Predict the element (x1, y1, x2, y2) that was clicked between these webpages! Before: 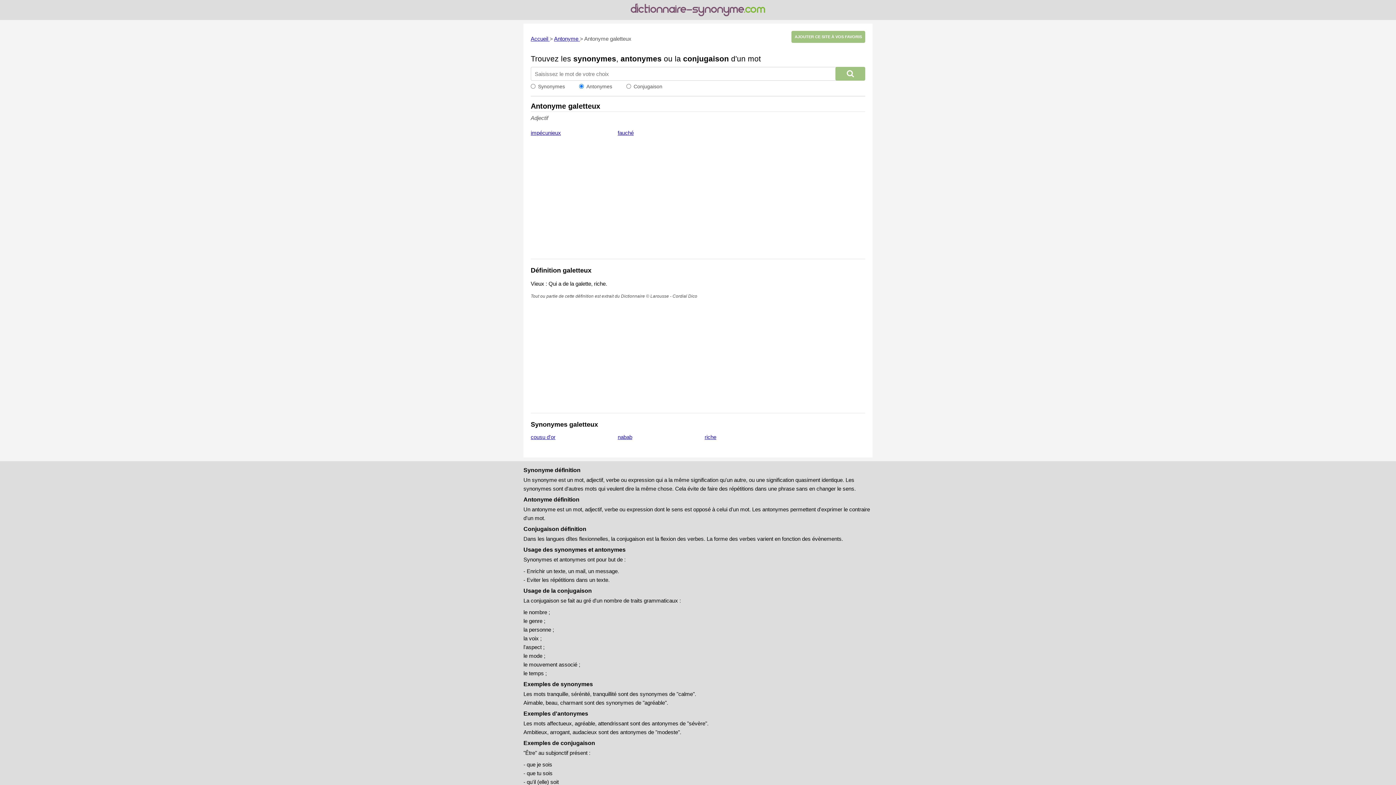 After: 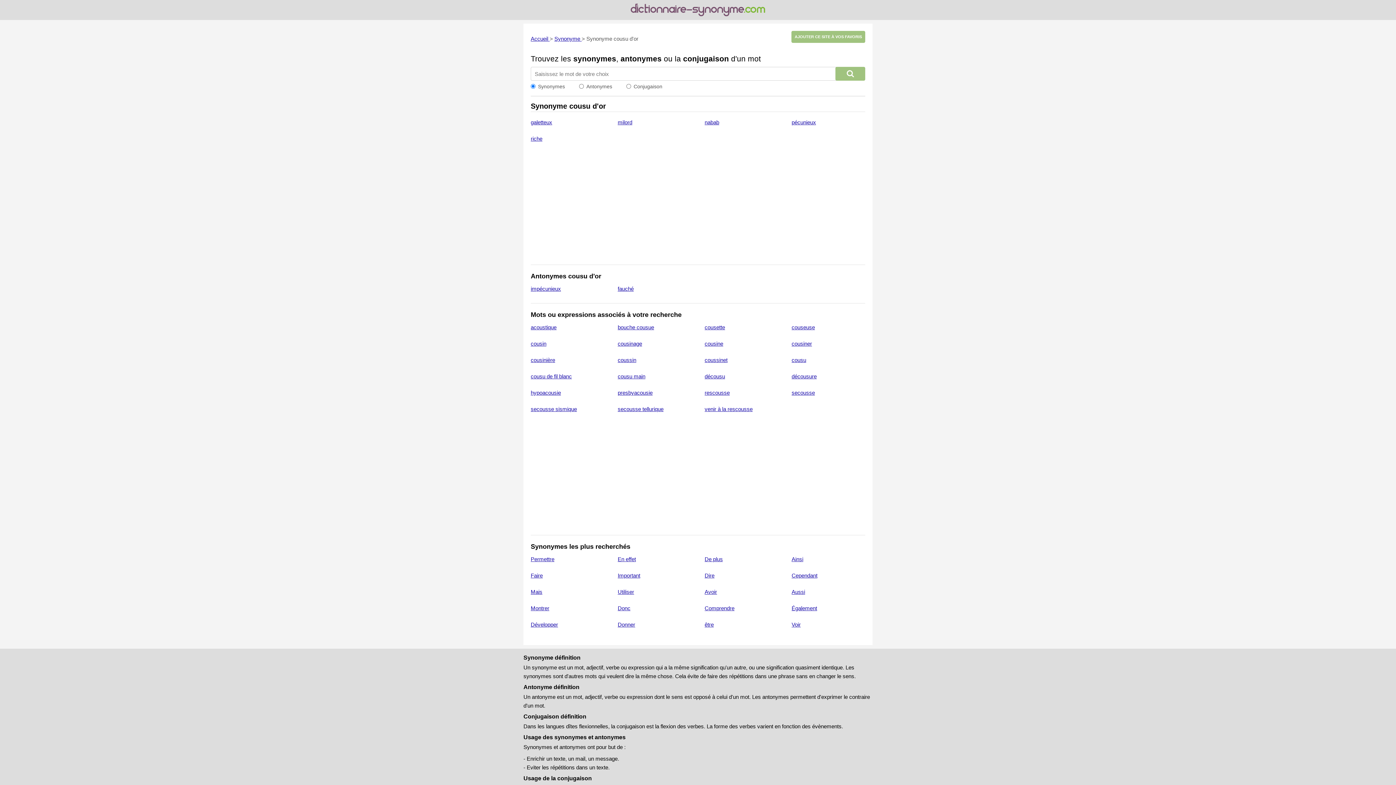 Action: bbox: (530, 434, 555, 440) label: cousu d'or